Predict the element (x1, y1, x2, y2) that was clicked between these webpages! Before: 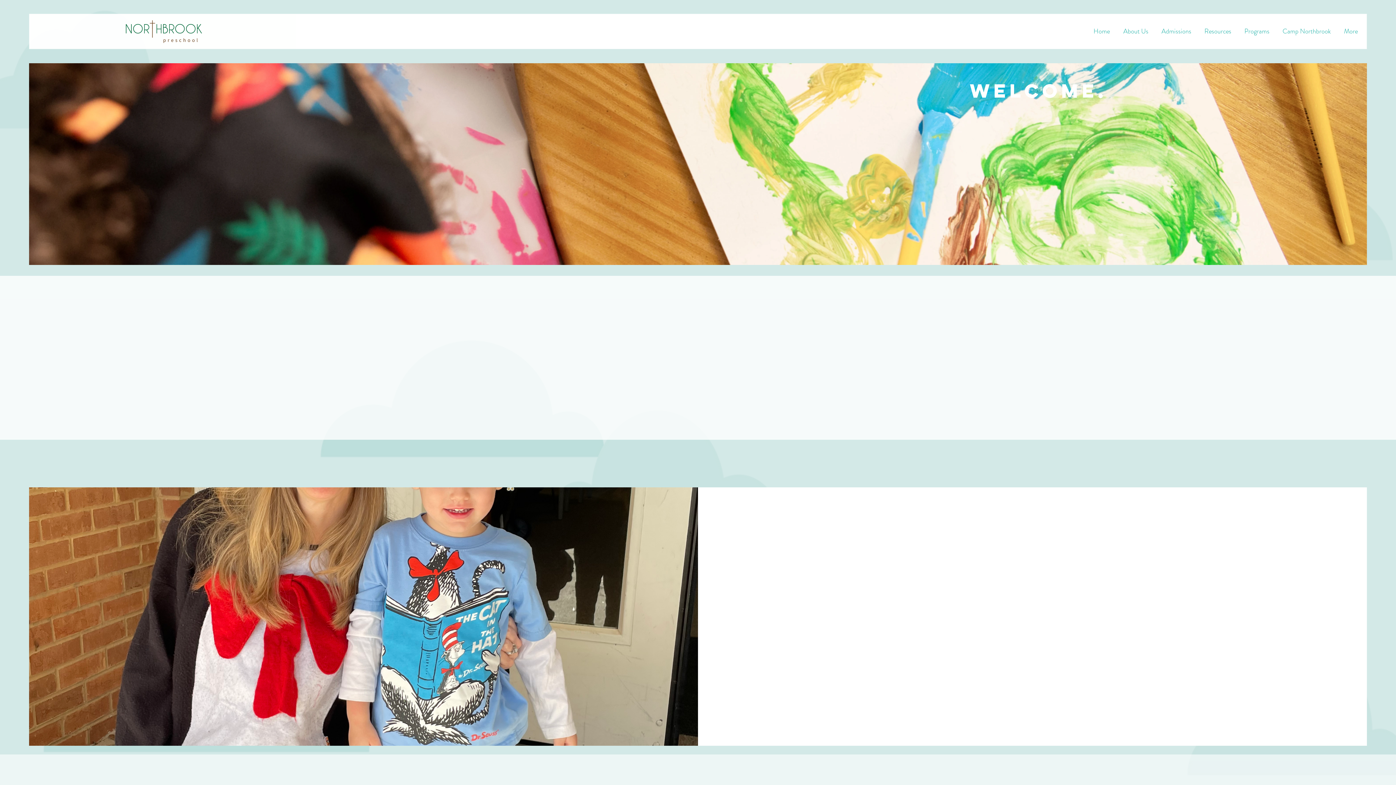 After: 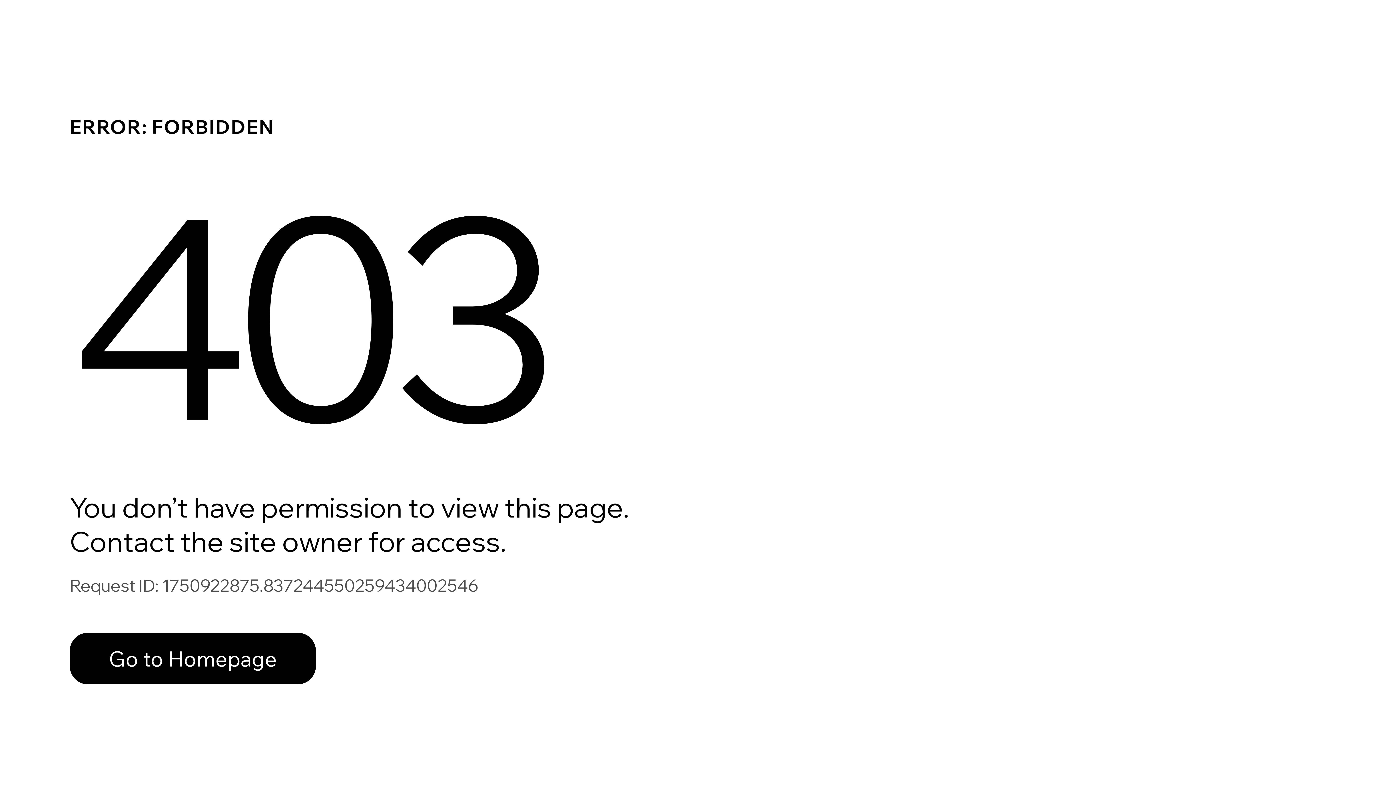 Action: label: Camp Northbrook bbox: (1275, 22, 1336, 40)